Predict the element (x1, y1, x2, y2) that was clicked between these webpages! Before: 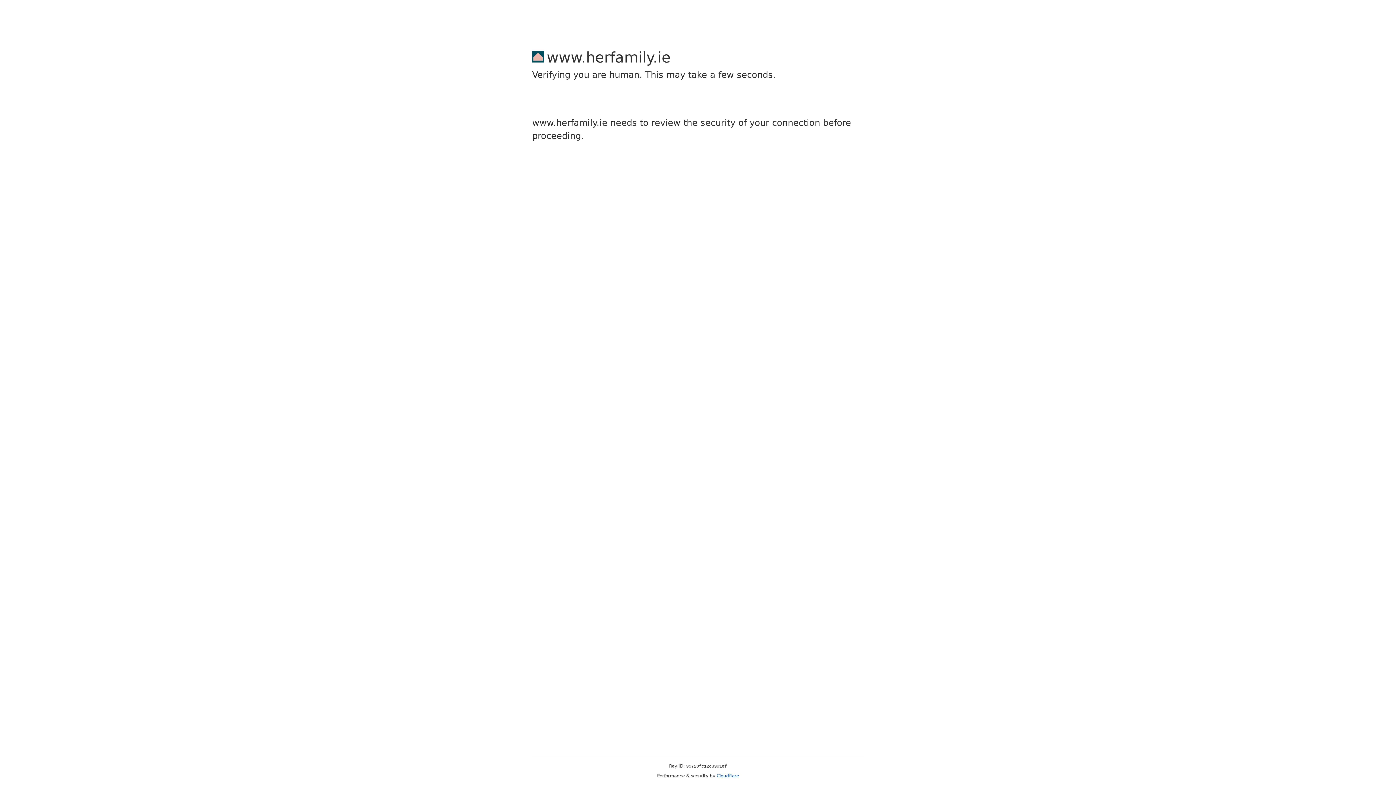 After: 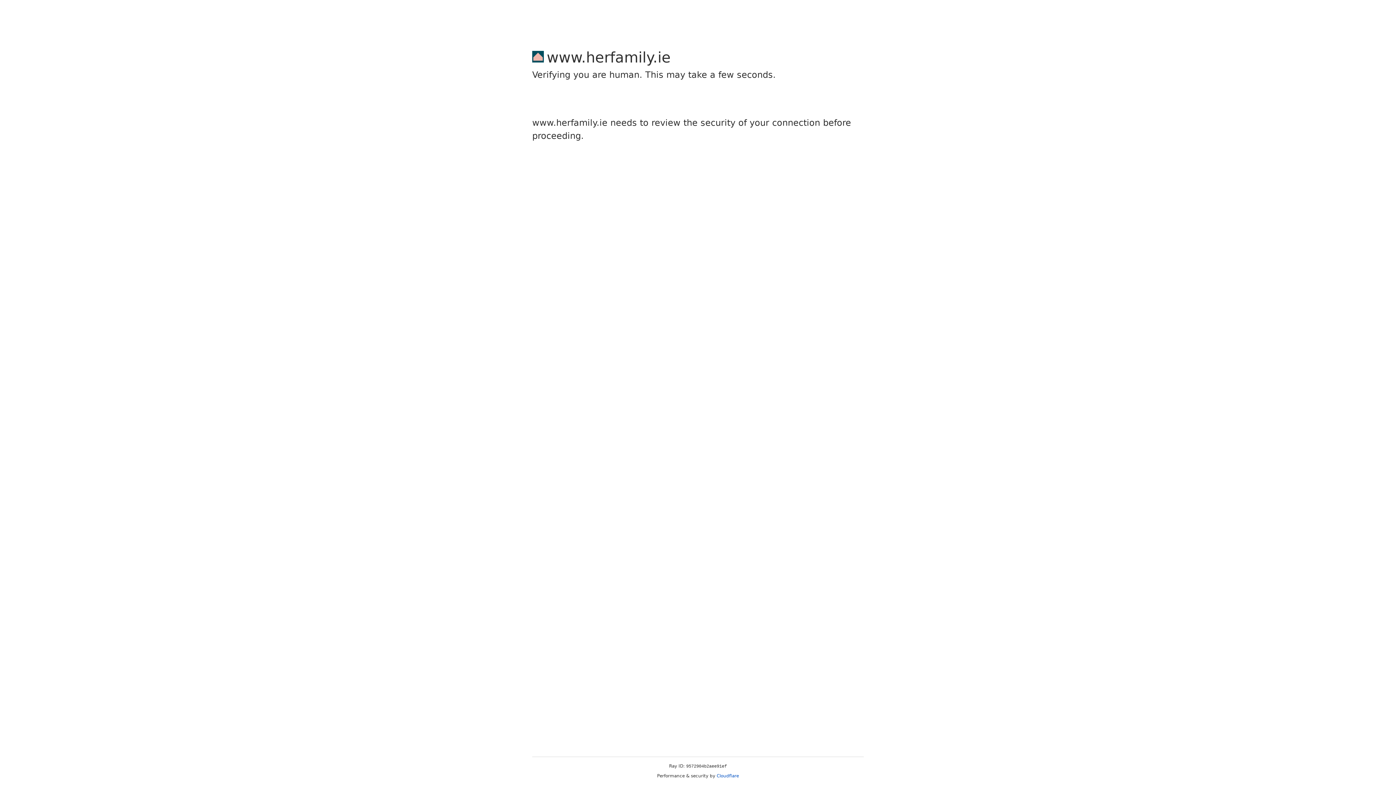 Action: bbox: (716, 773, 739, 778) label: Cloudflare